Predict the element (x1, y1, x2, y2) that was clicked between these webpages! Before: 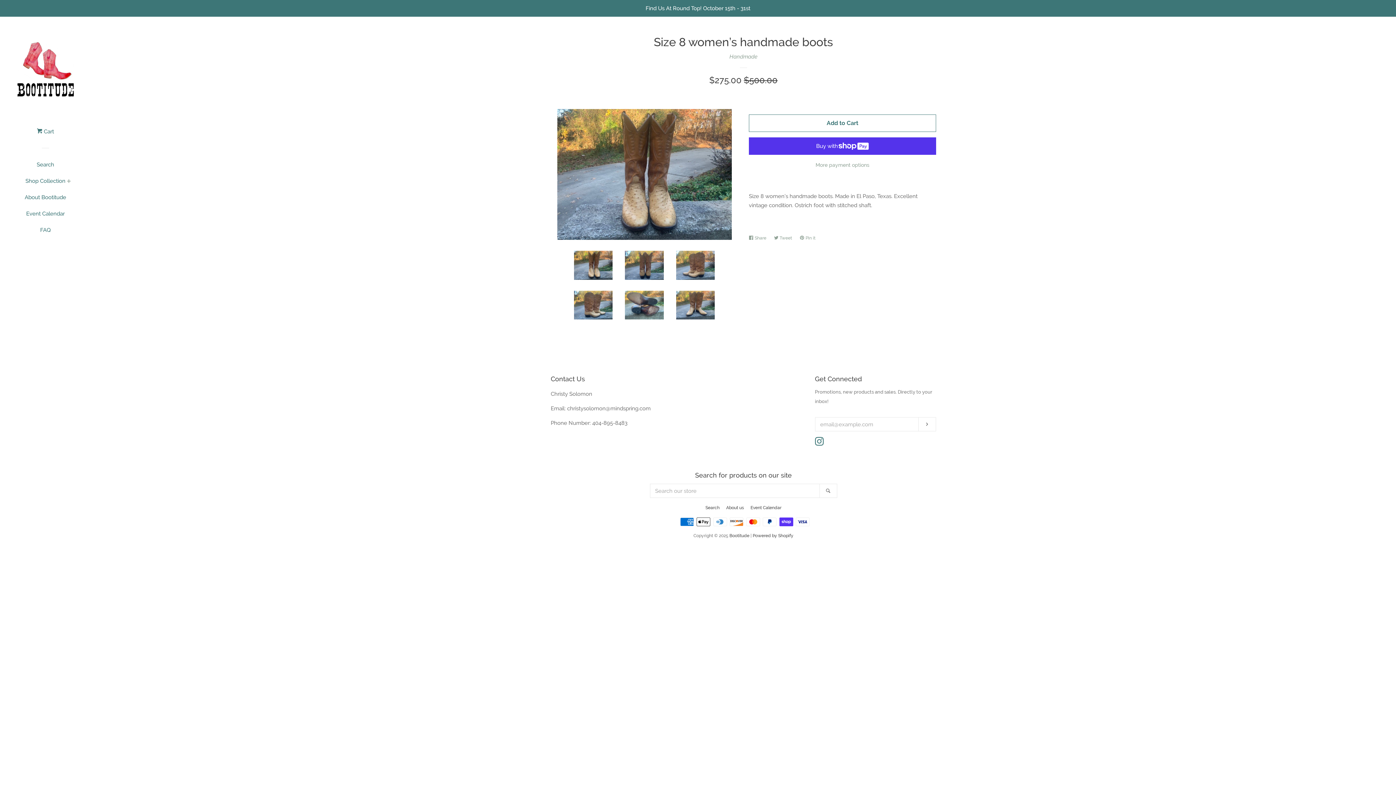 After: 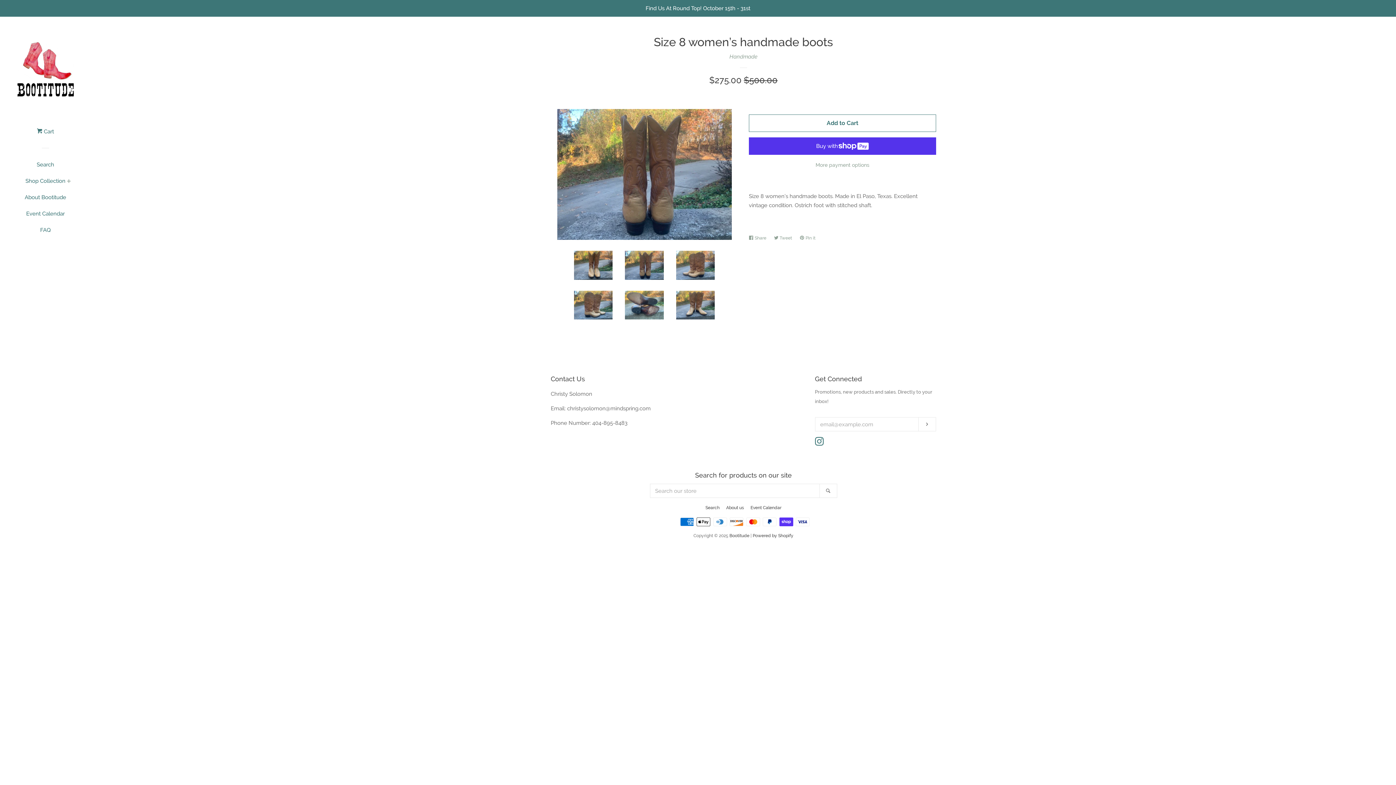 Action: bbox: (625, 250, 663, 279)